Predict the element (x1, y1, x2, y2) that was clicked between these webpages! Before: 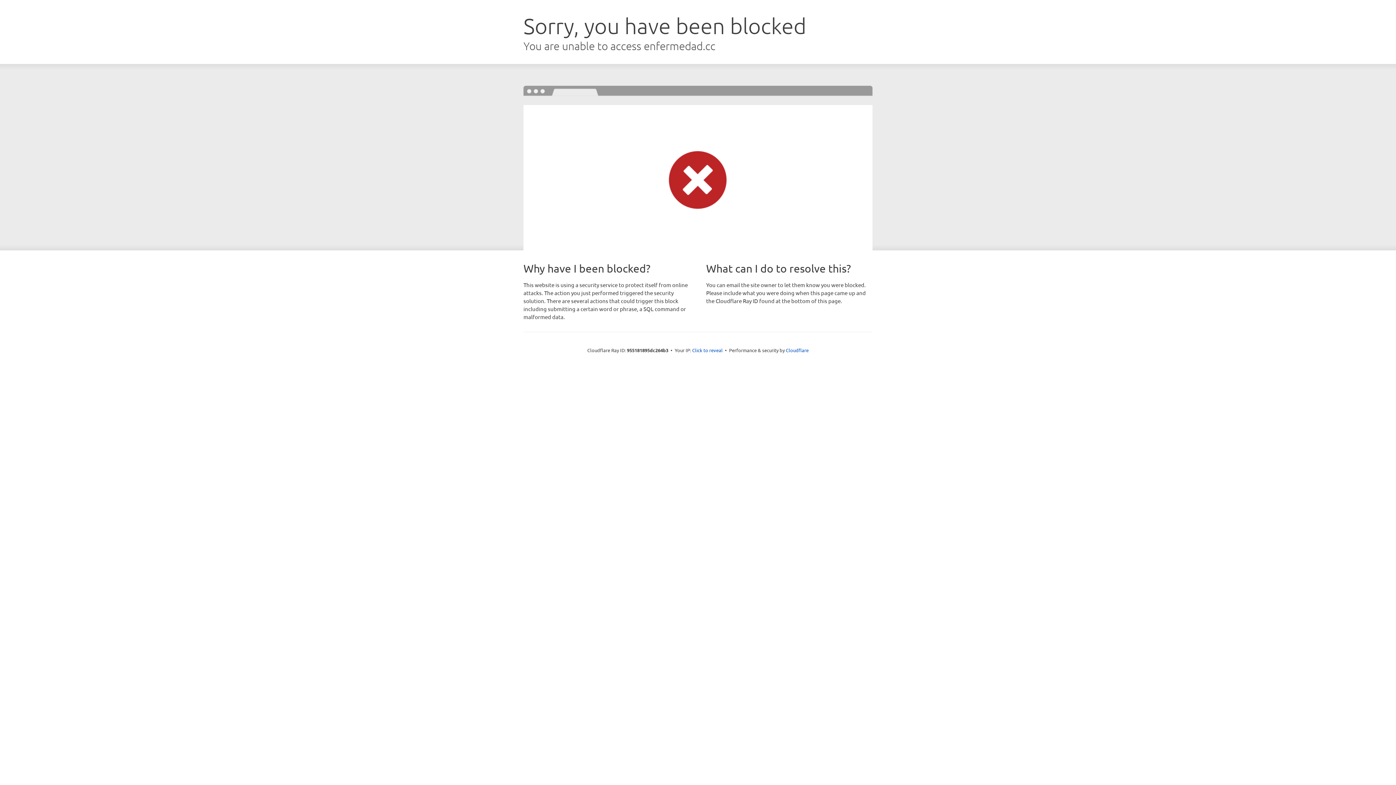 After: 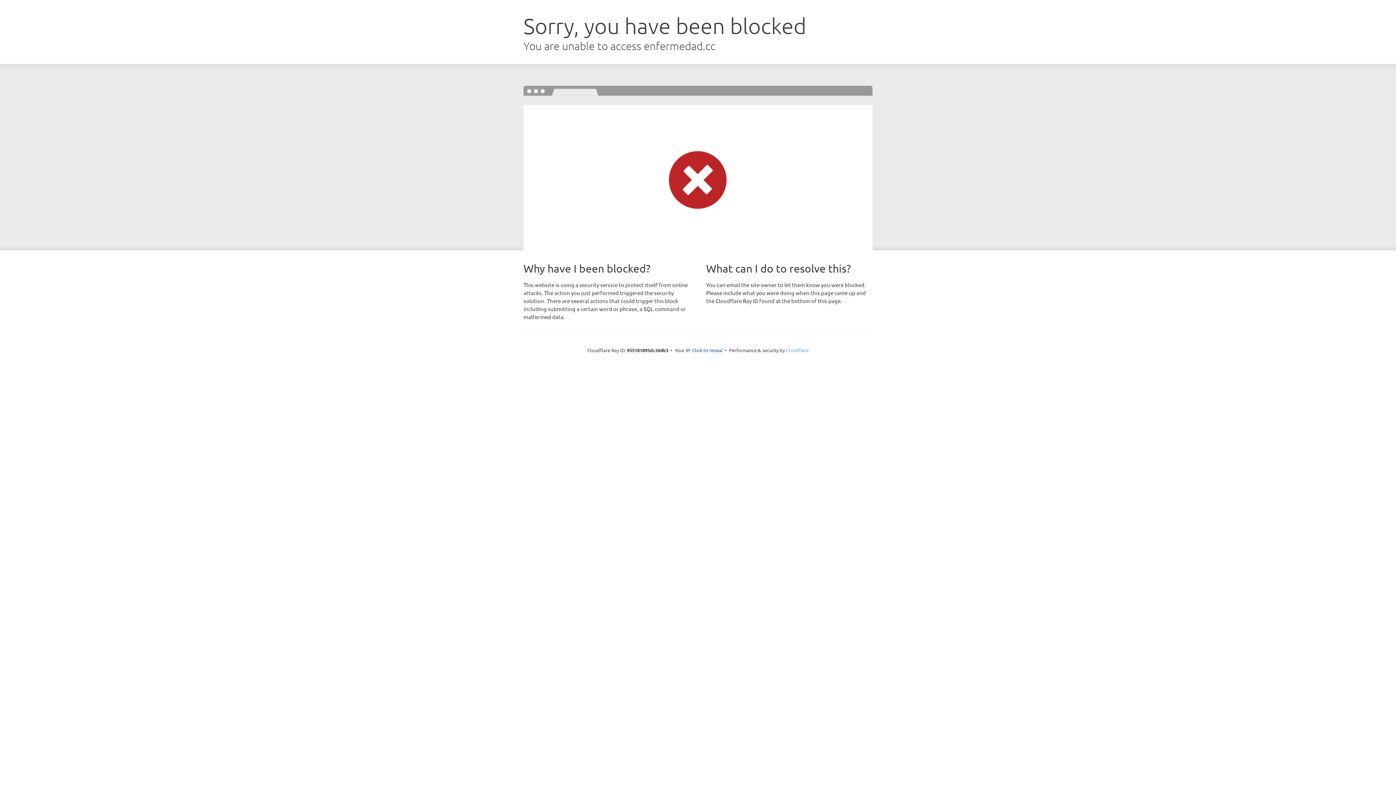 Action: label: Cloudflare bbox: (786, 347, 808, 353)